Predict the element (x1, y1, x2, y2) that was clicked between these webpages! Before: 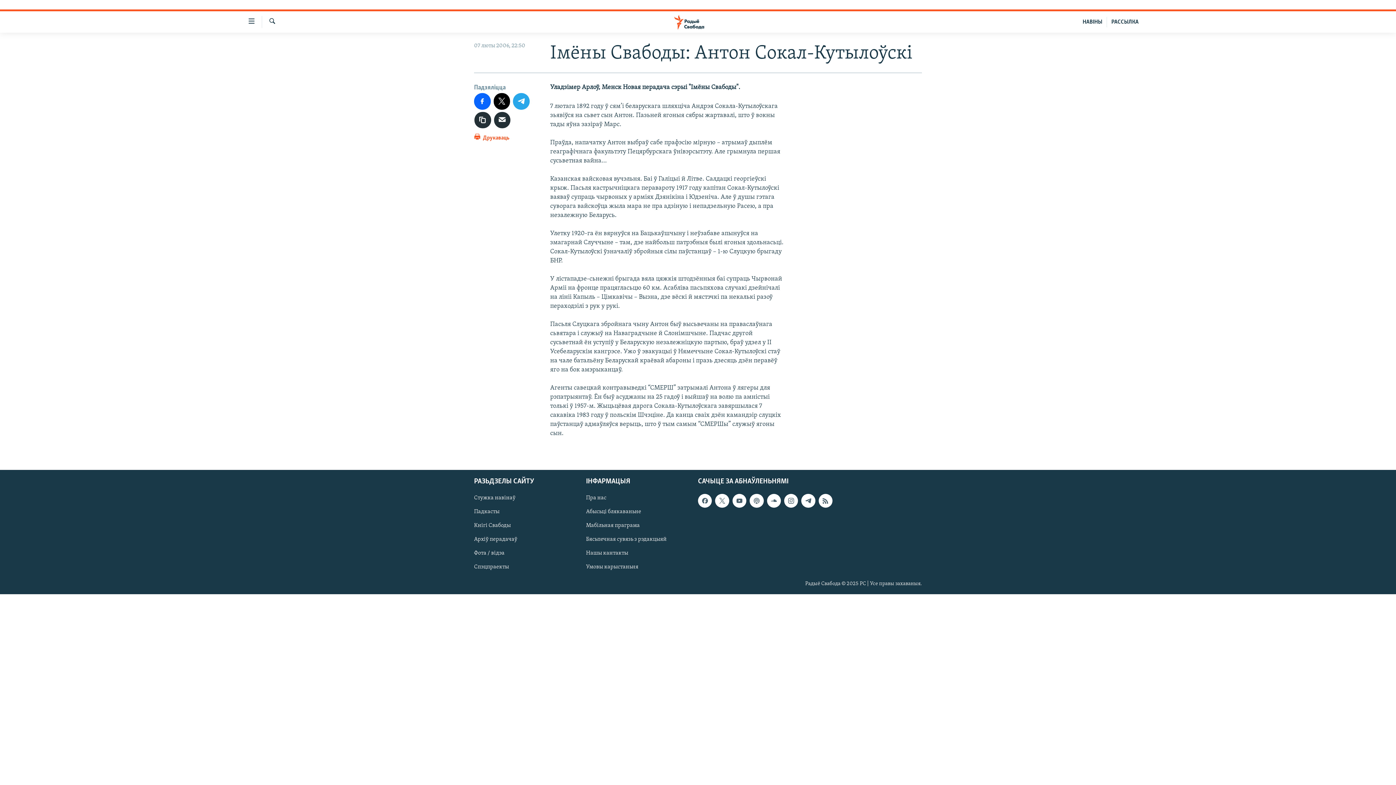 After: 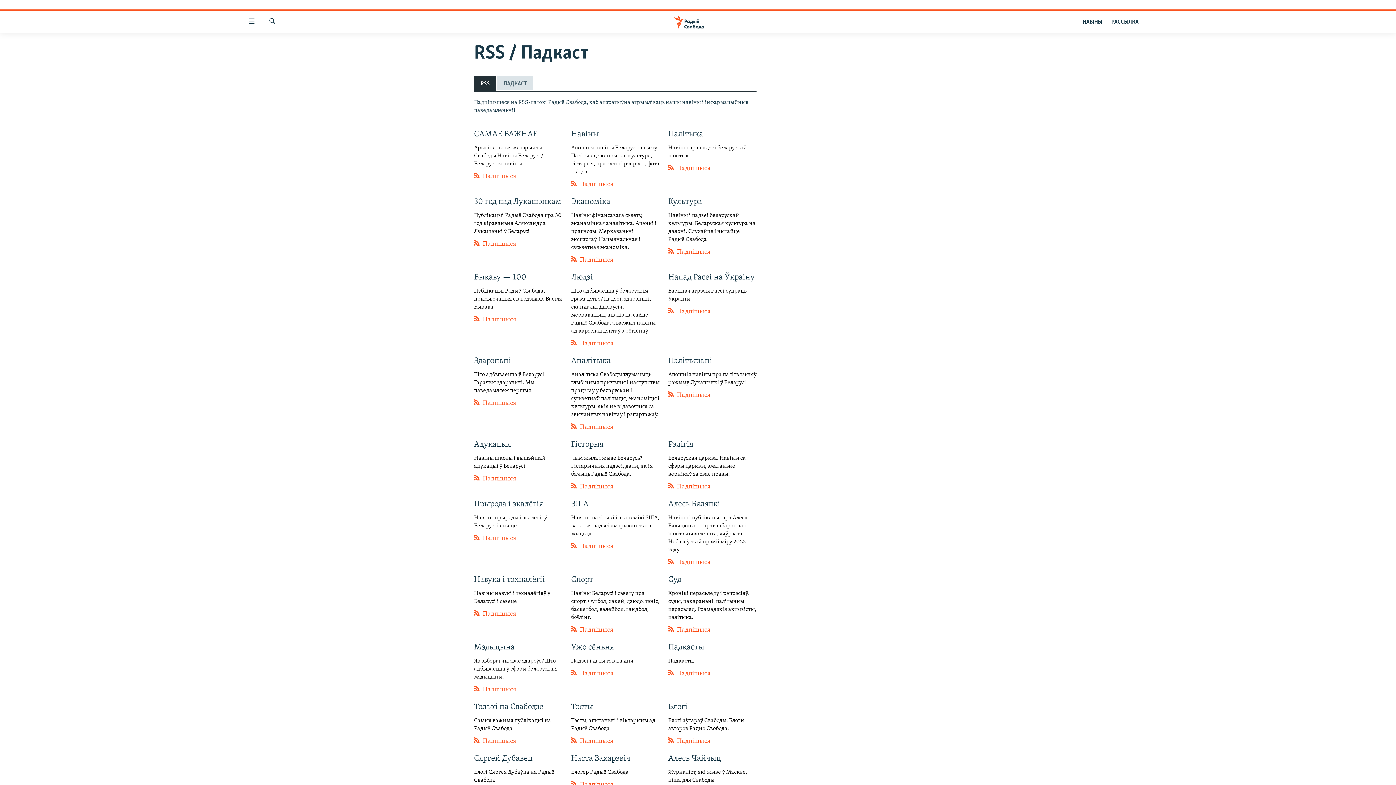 Action: bbox: (818, 494, 832, 508)